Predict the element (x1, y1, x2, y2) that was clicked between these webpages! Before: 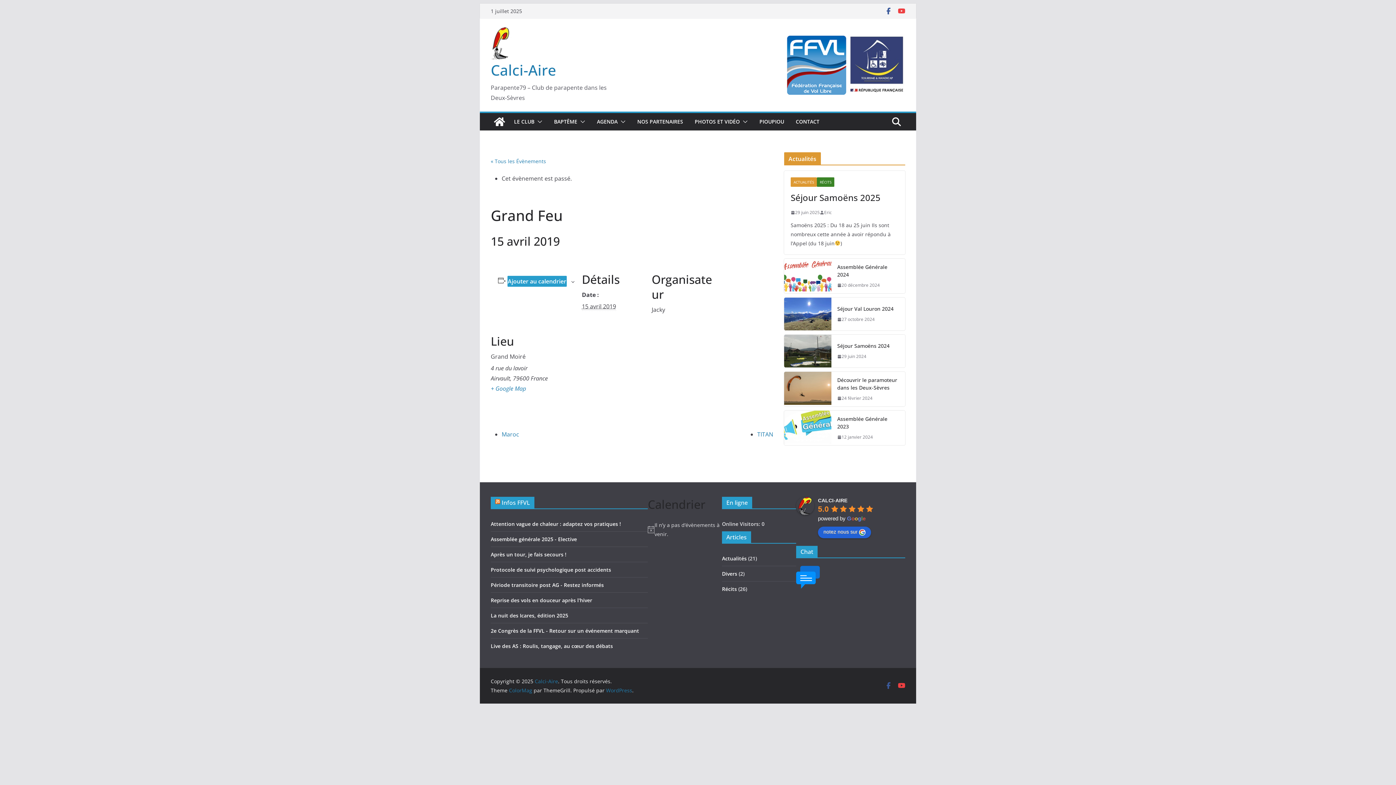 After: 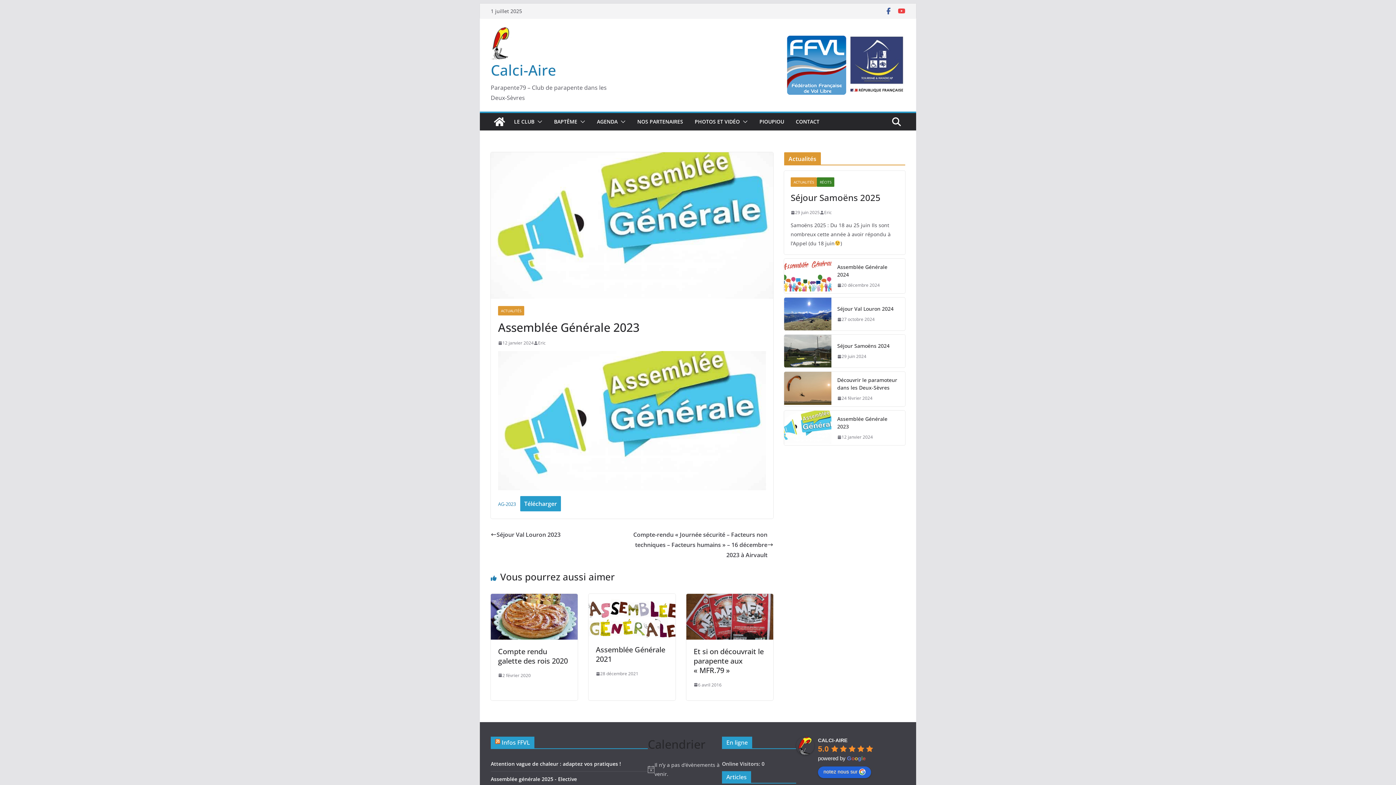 Action: bbox: (784, 411, 831, 445)